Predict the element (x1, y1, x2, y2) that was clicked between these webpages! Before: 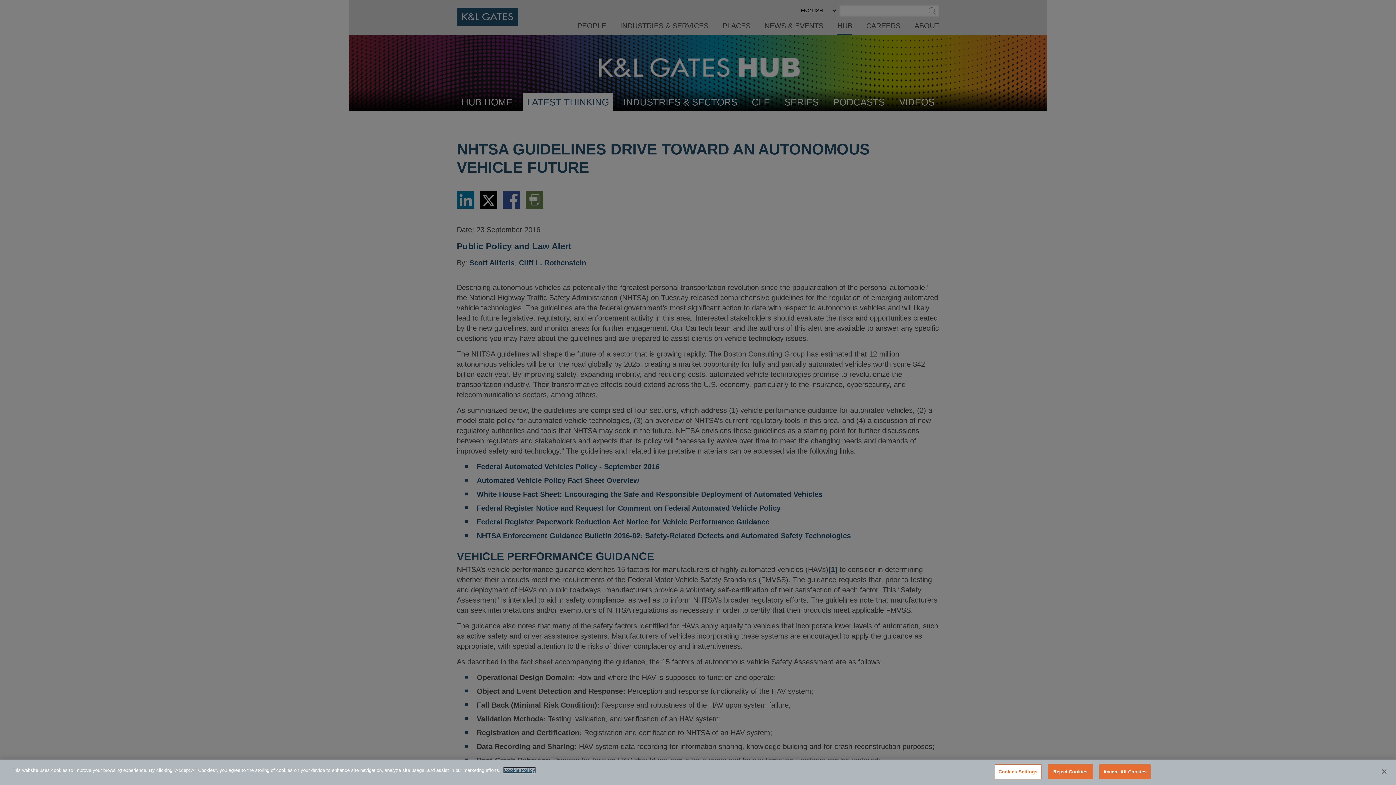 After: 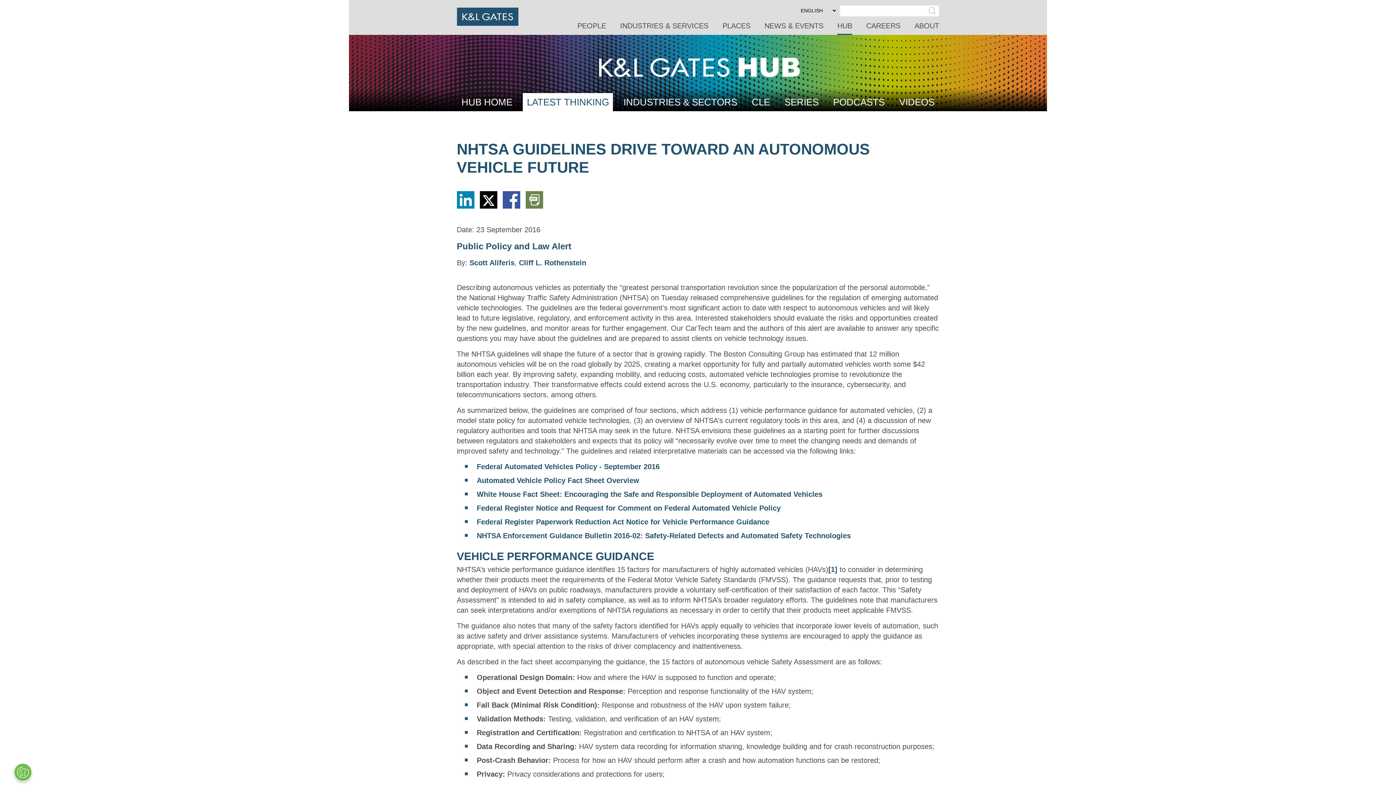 Action: bbox: (1099, 764, 1150, 779) label: Accept All Cookies